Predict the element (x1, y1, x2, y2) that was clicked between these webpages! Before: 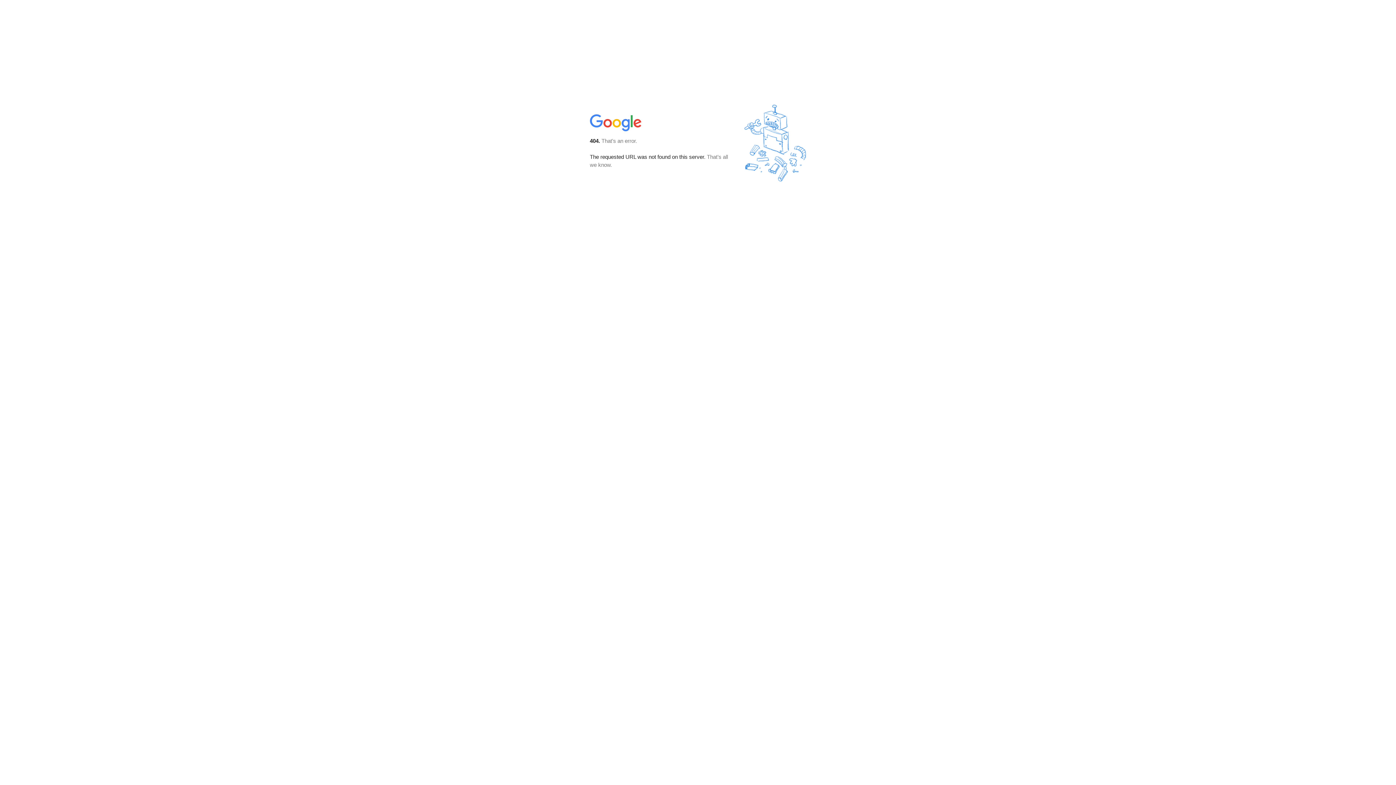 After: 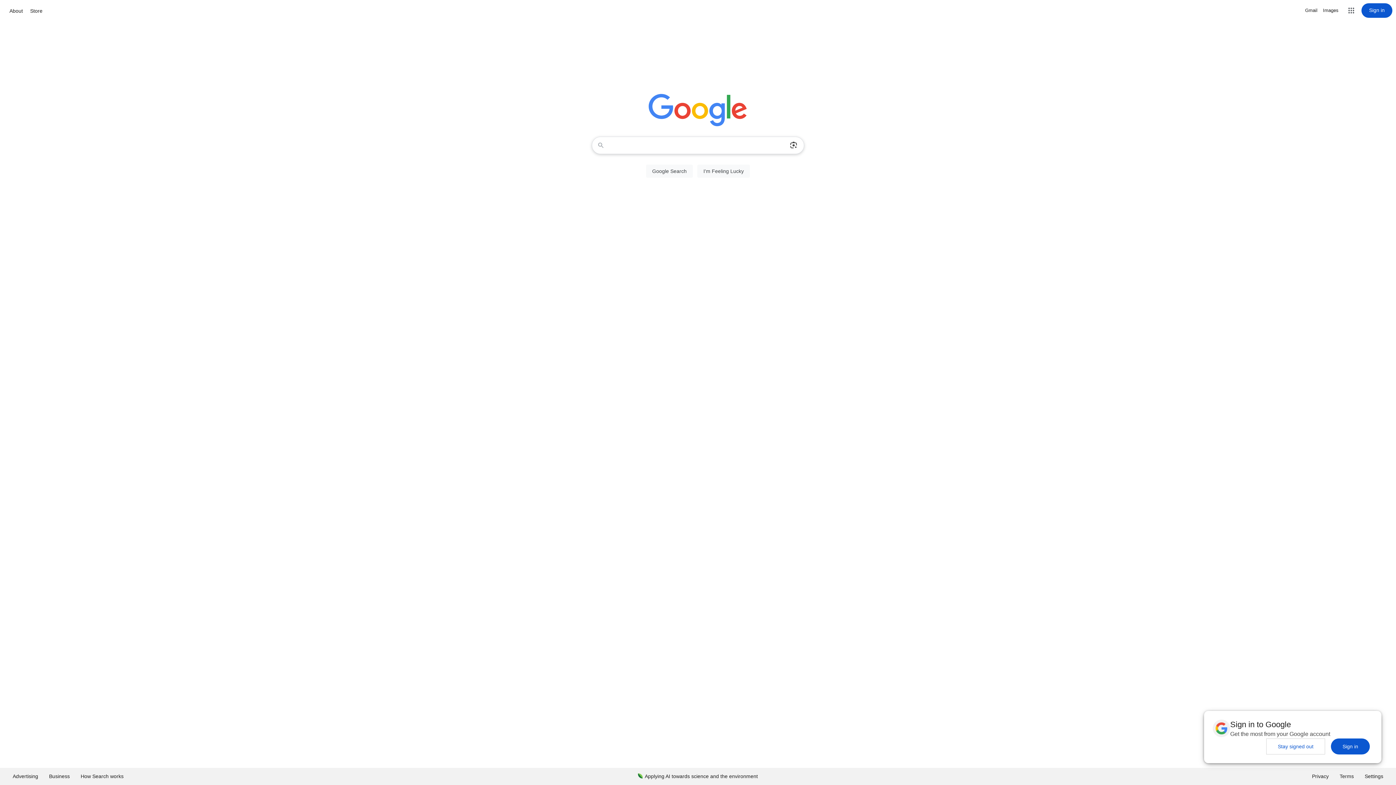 Action: bbox: (590, 127, 642, 134)